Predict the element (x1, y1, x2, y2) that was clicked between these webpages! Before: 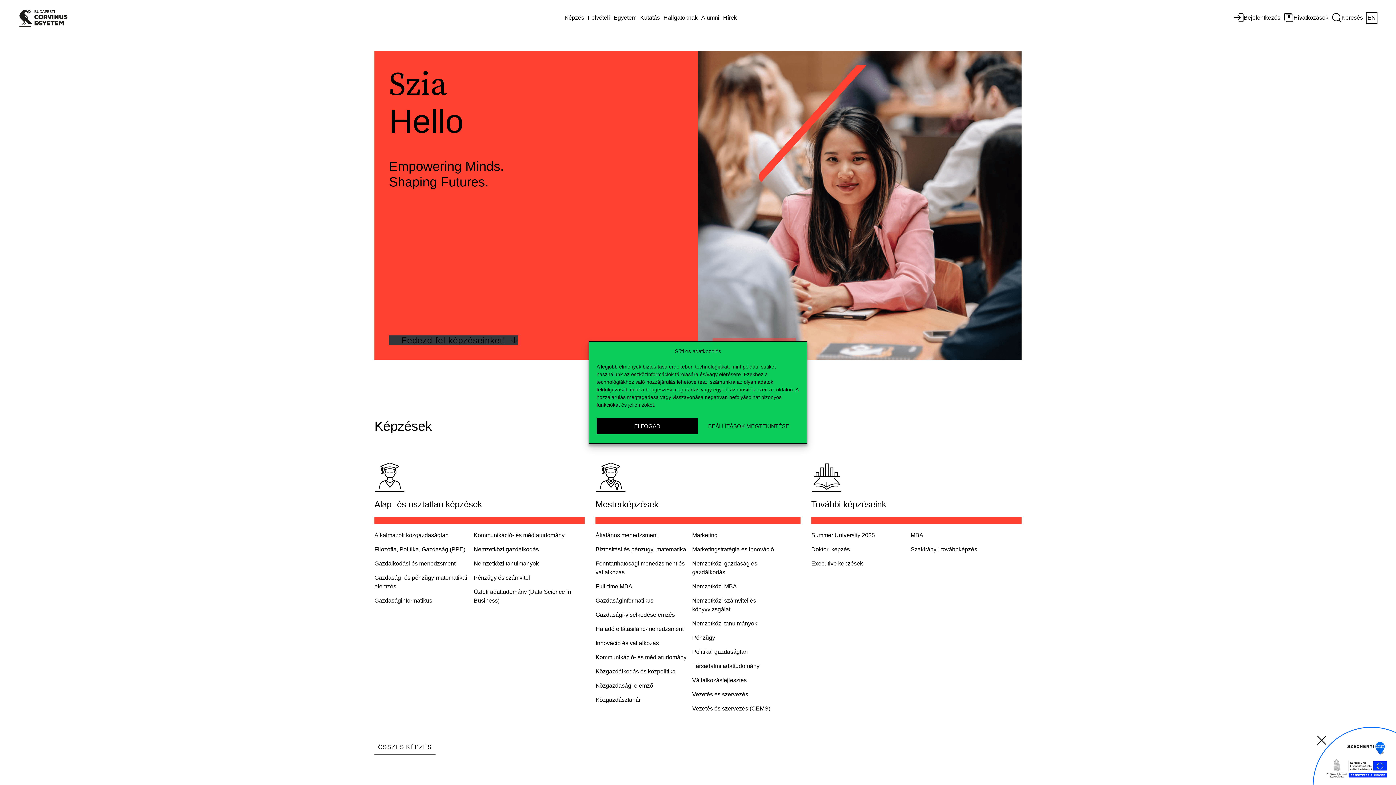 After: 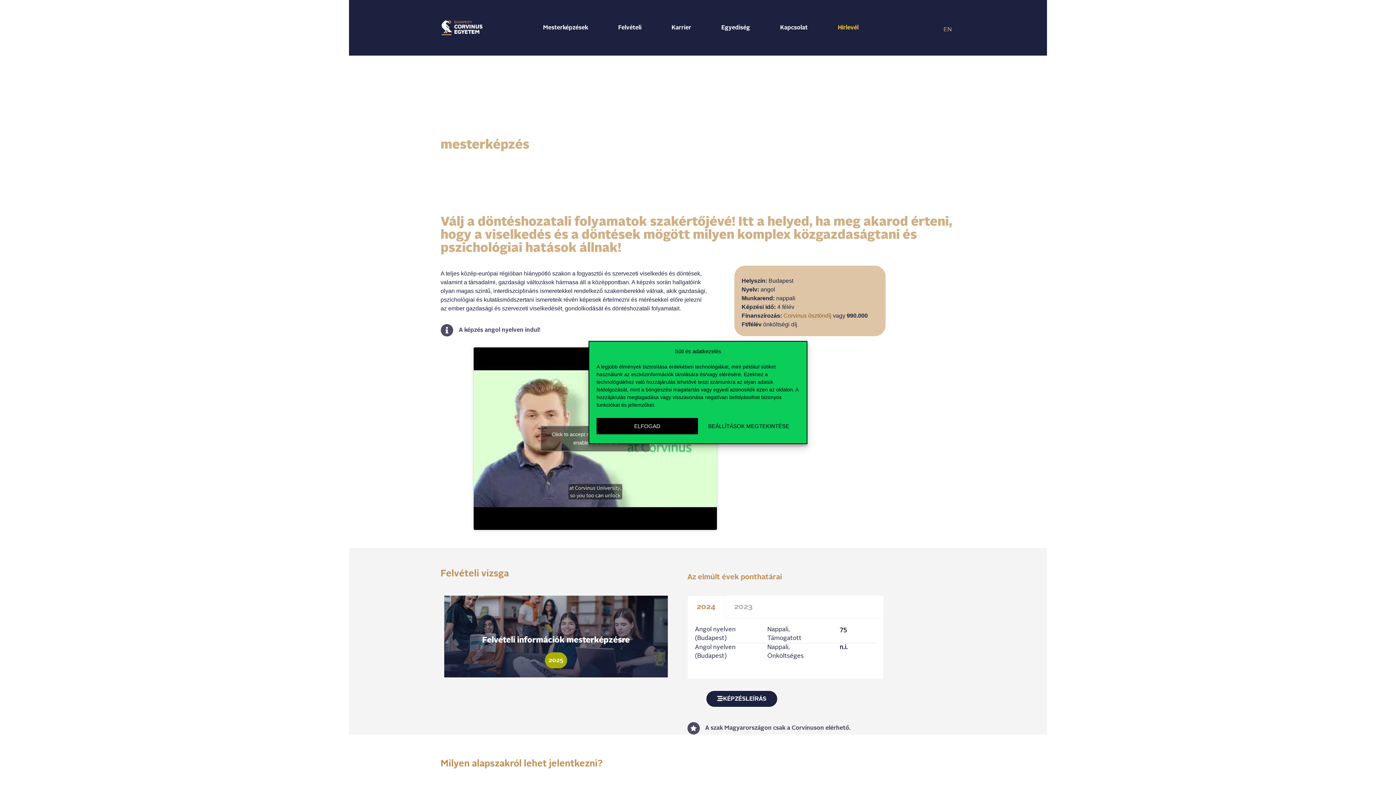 Action: bbox: (595, 612, 675, 618) label: Gazdasági-viselkedéselemzés